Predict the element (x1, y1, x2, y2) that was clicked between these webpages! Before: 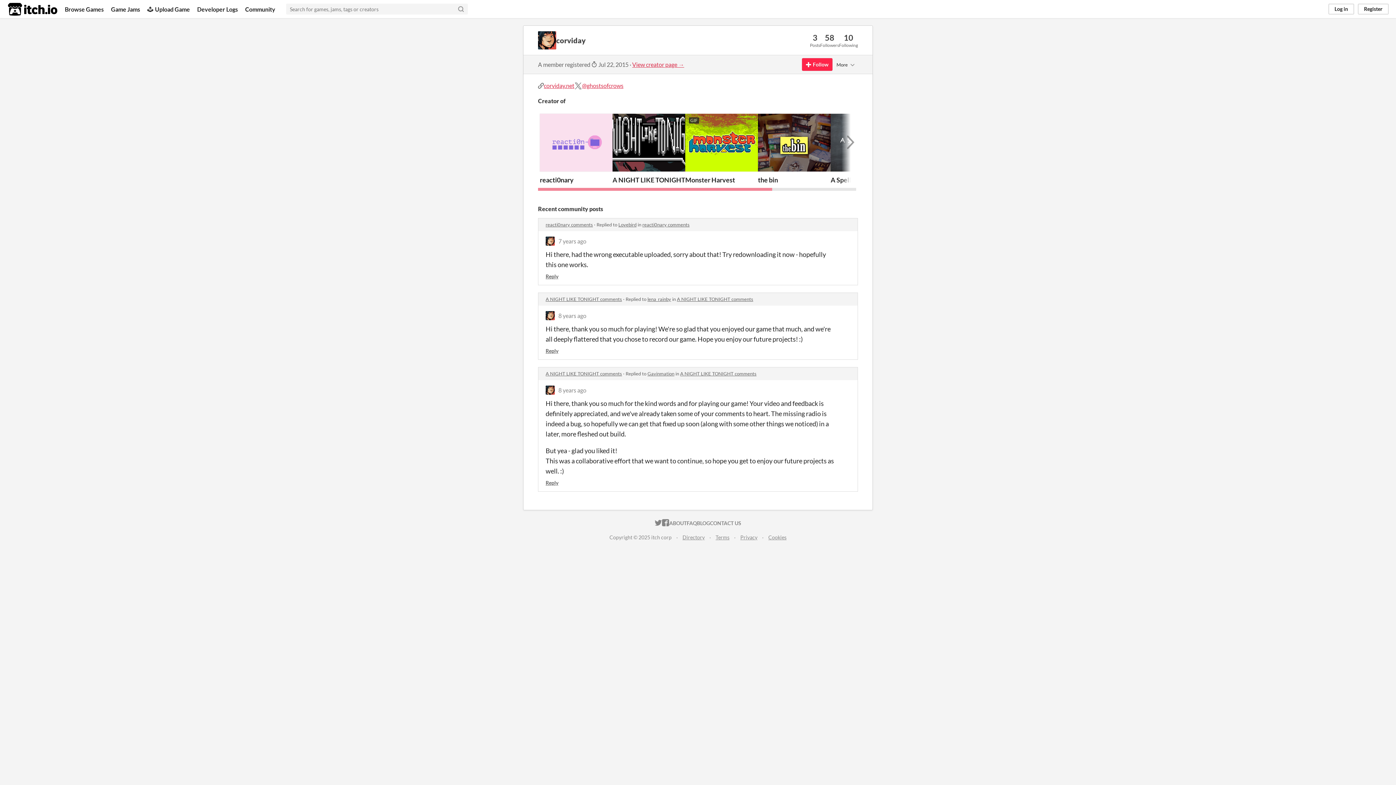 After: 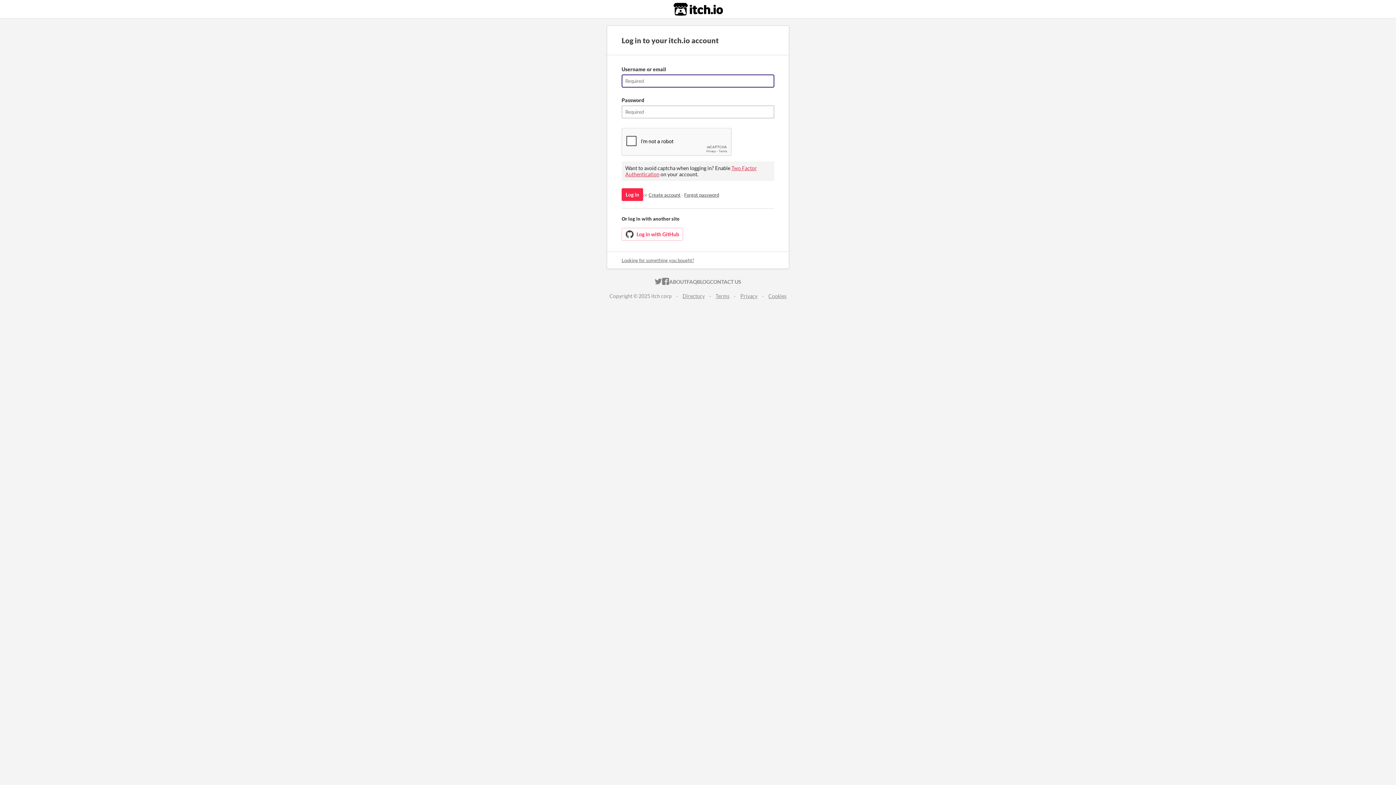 Action: label: Follow bbox: (802, 58, 832, 70)